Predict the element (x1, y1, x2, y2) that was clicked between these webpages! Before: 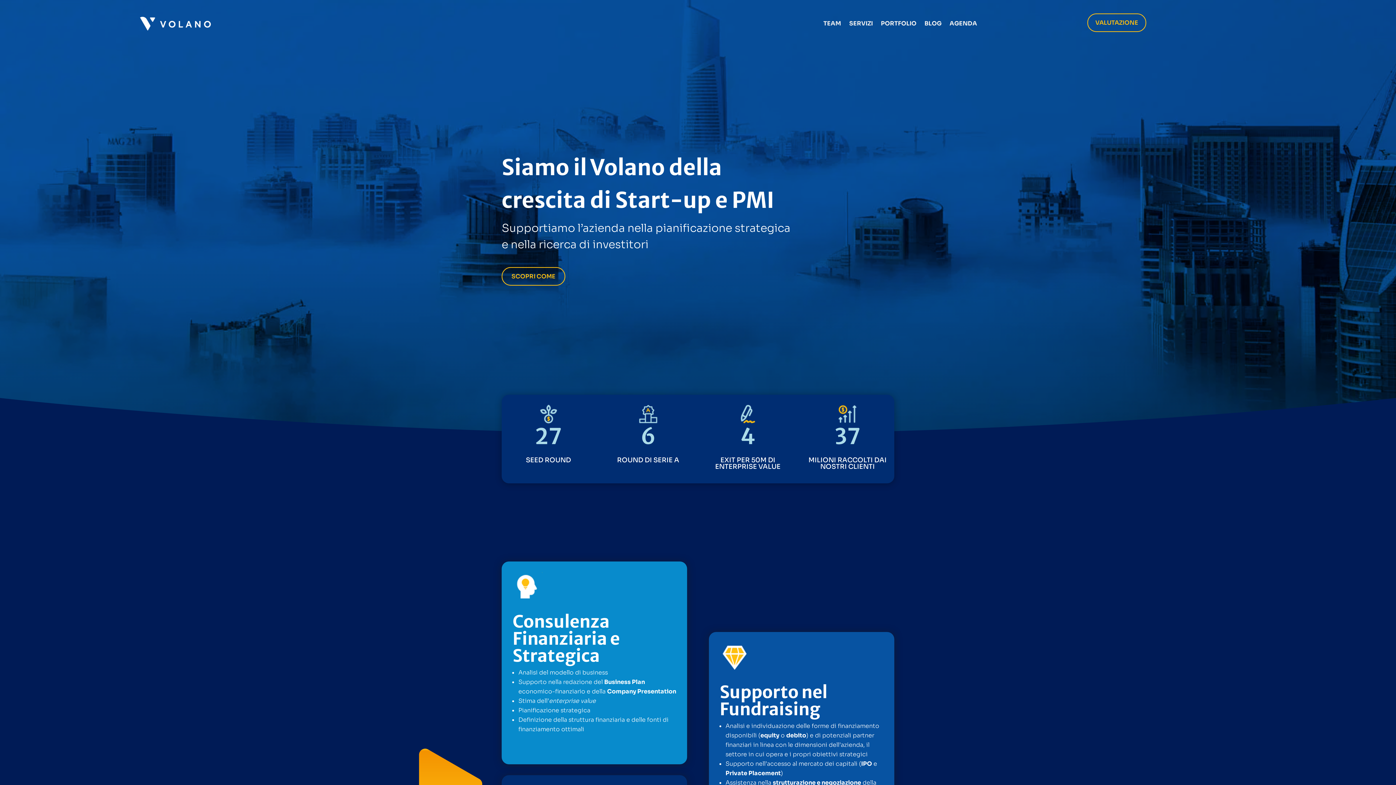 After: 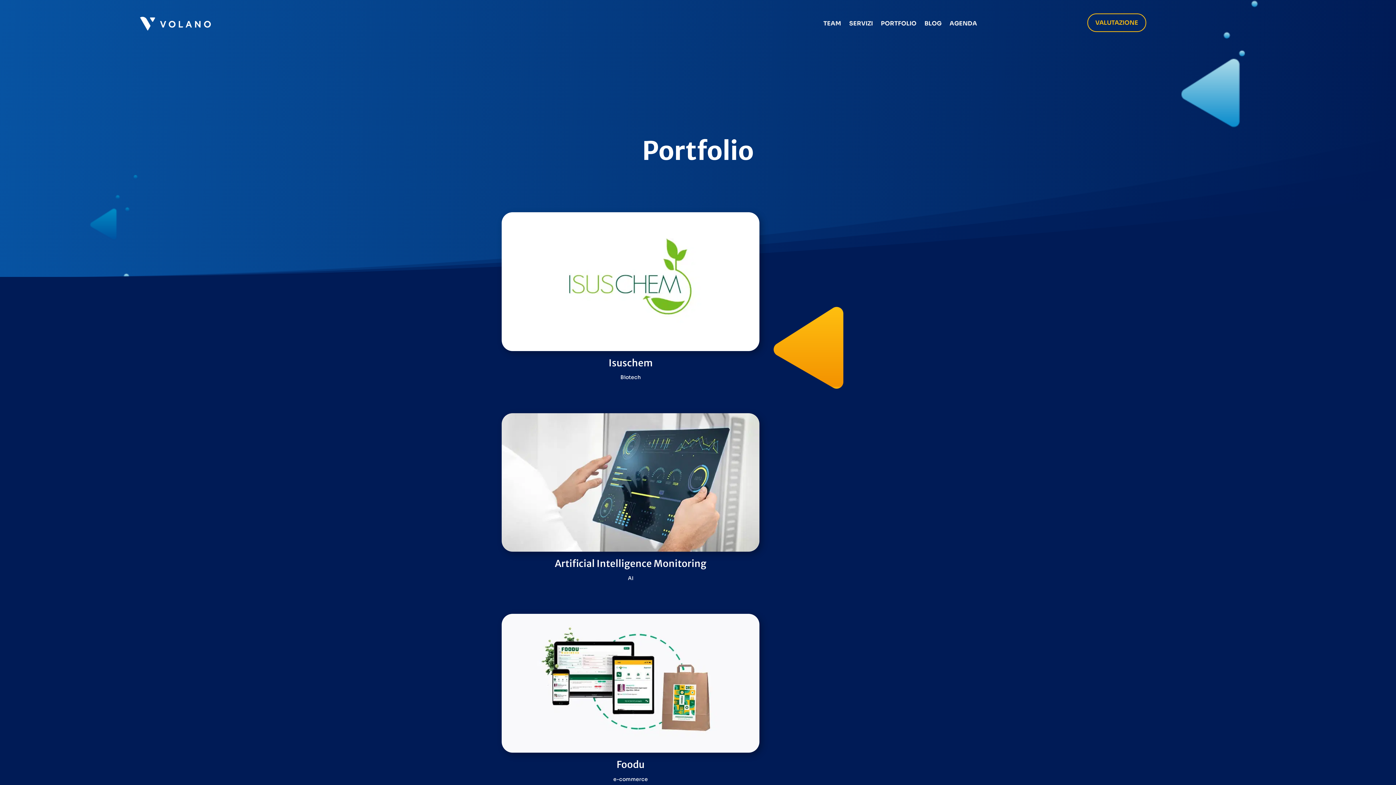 Action: bbox: (881, 9, 916, 37) label: PORTFOLIO